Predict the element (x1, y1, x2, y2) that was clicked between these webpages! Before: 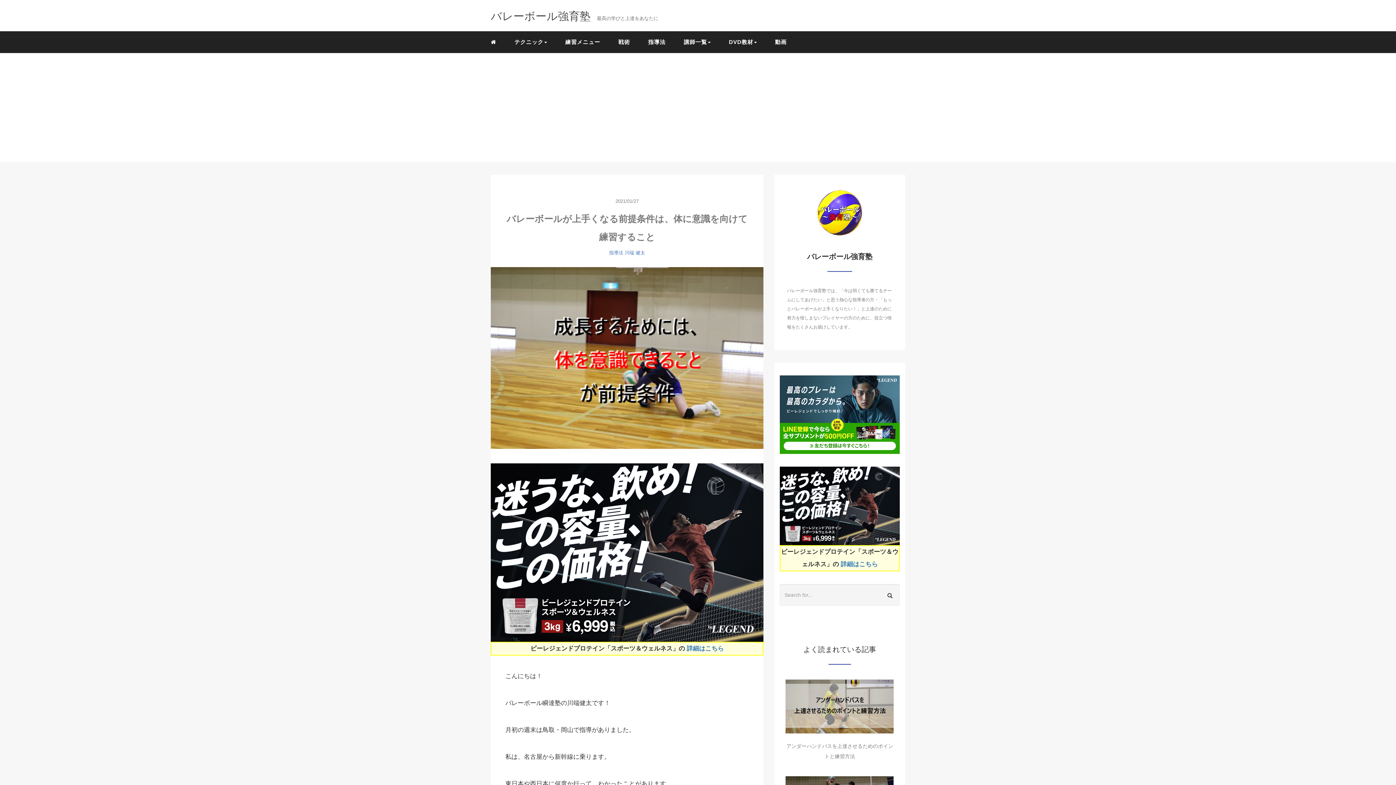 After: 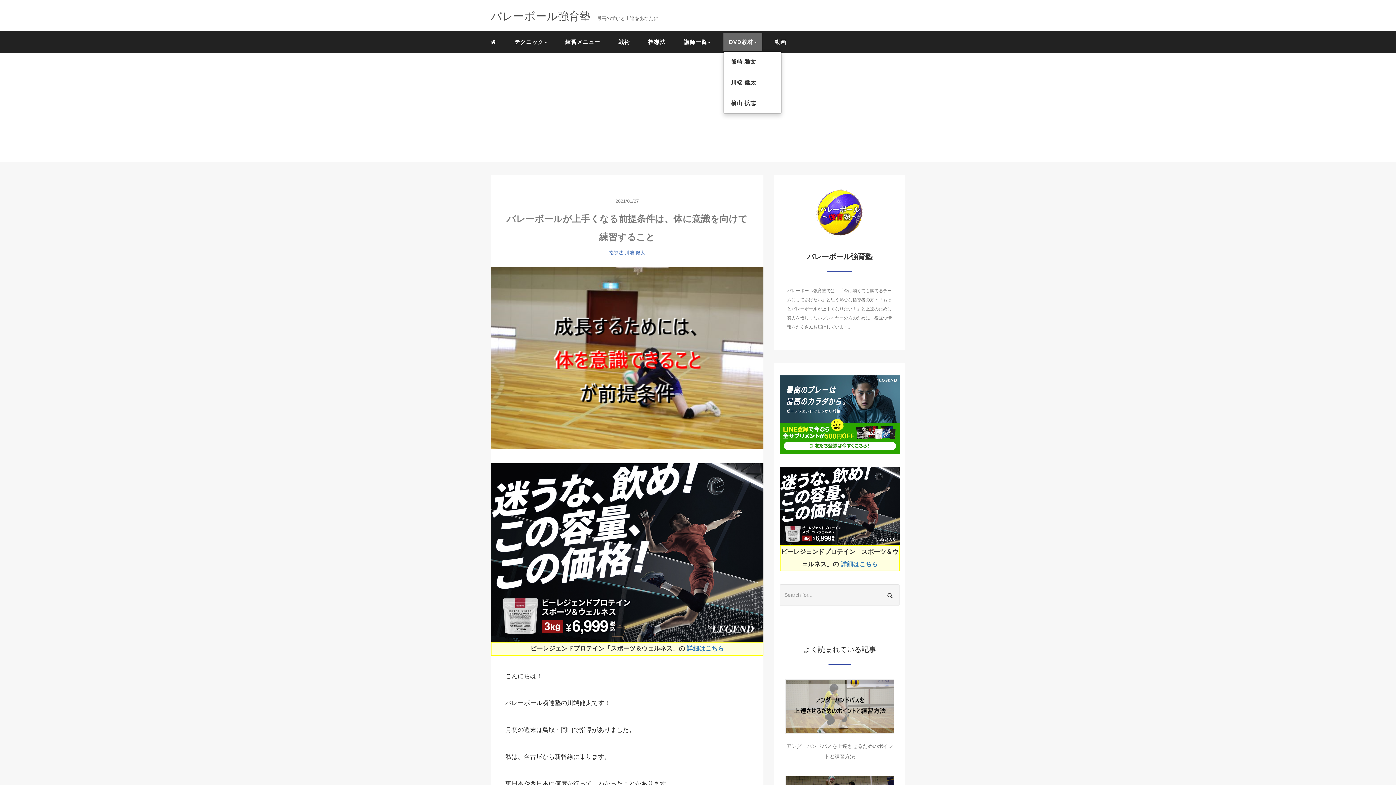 Action: bbox: (723, 33, 762, 51) label: DVD教材